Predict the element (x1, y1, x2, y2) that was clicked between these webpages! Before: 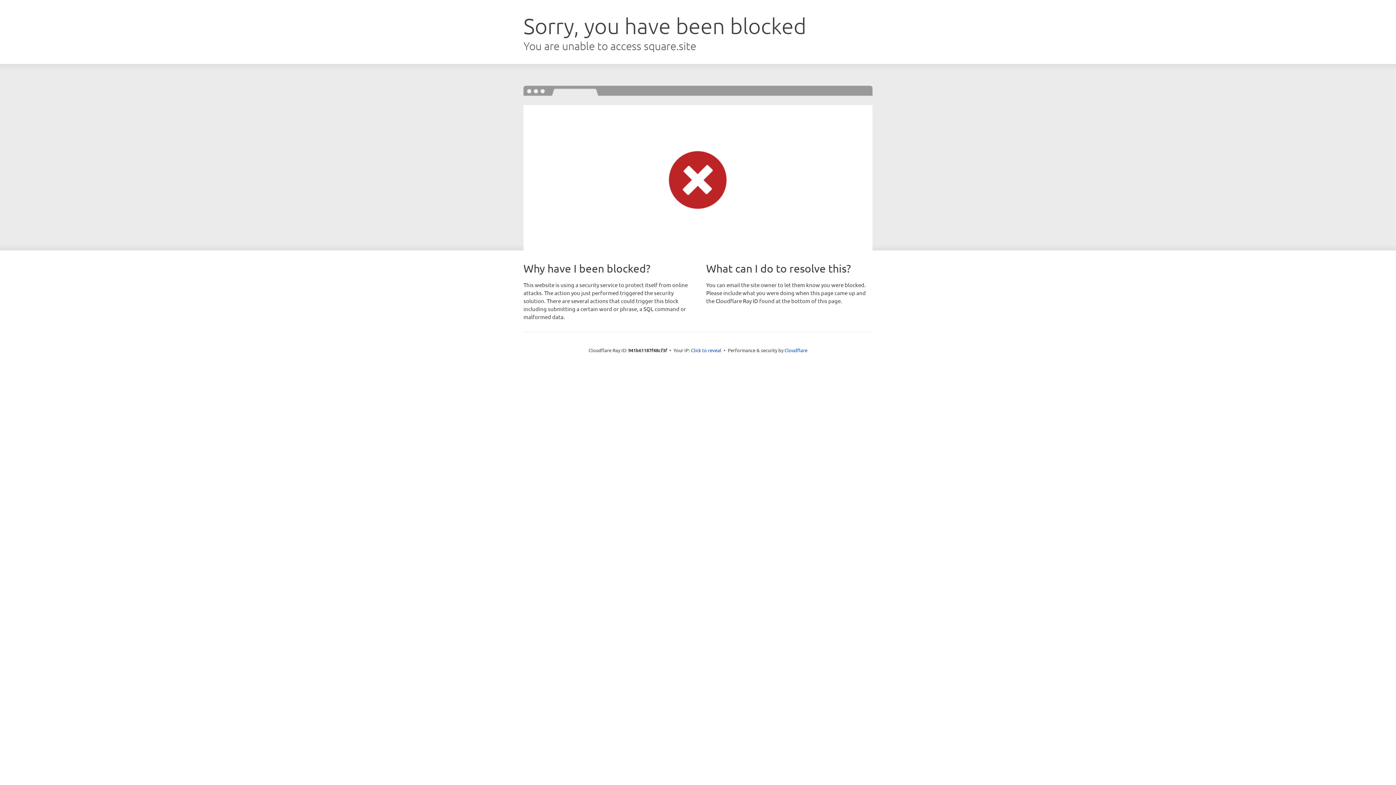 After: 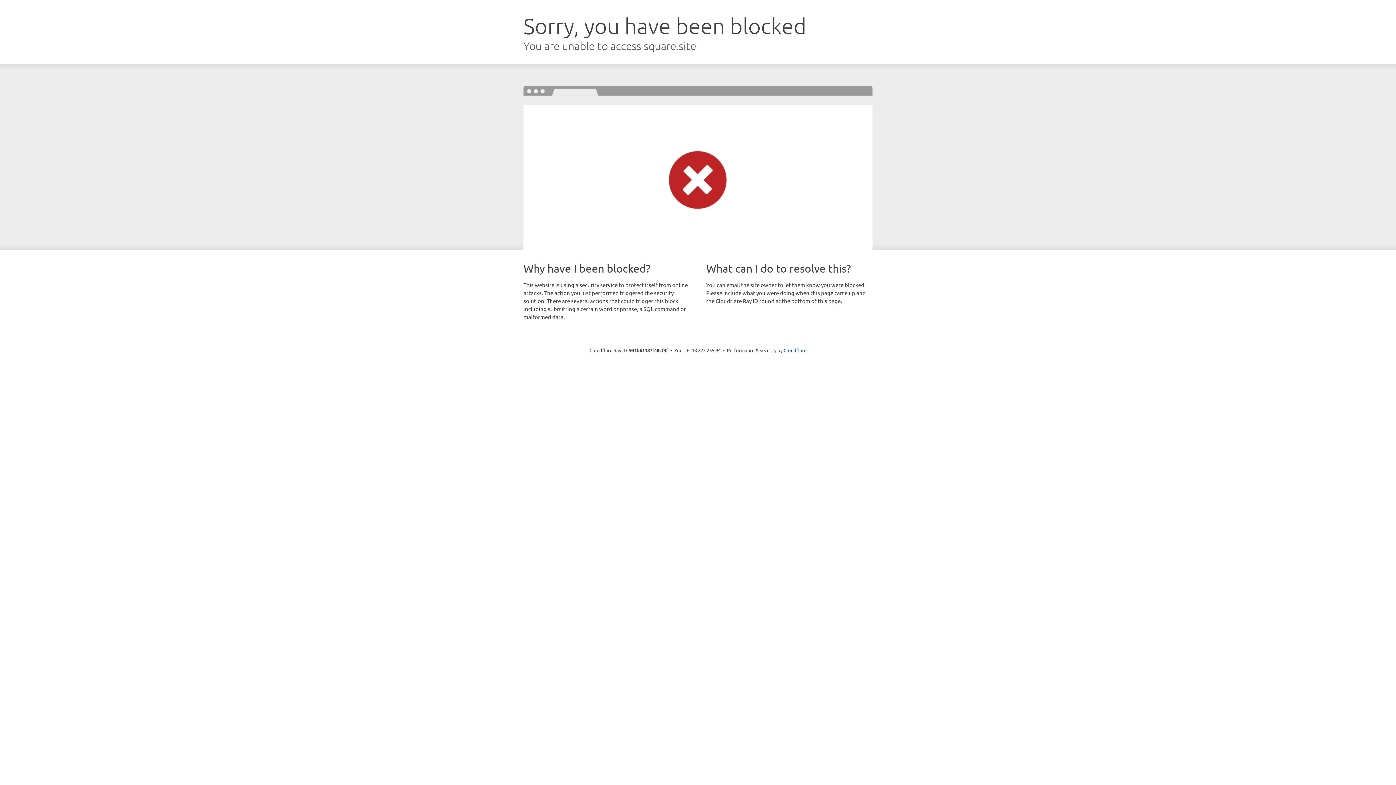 Action: bbox: (691, 346, 721, 353) label: Click to reveal